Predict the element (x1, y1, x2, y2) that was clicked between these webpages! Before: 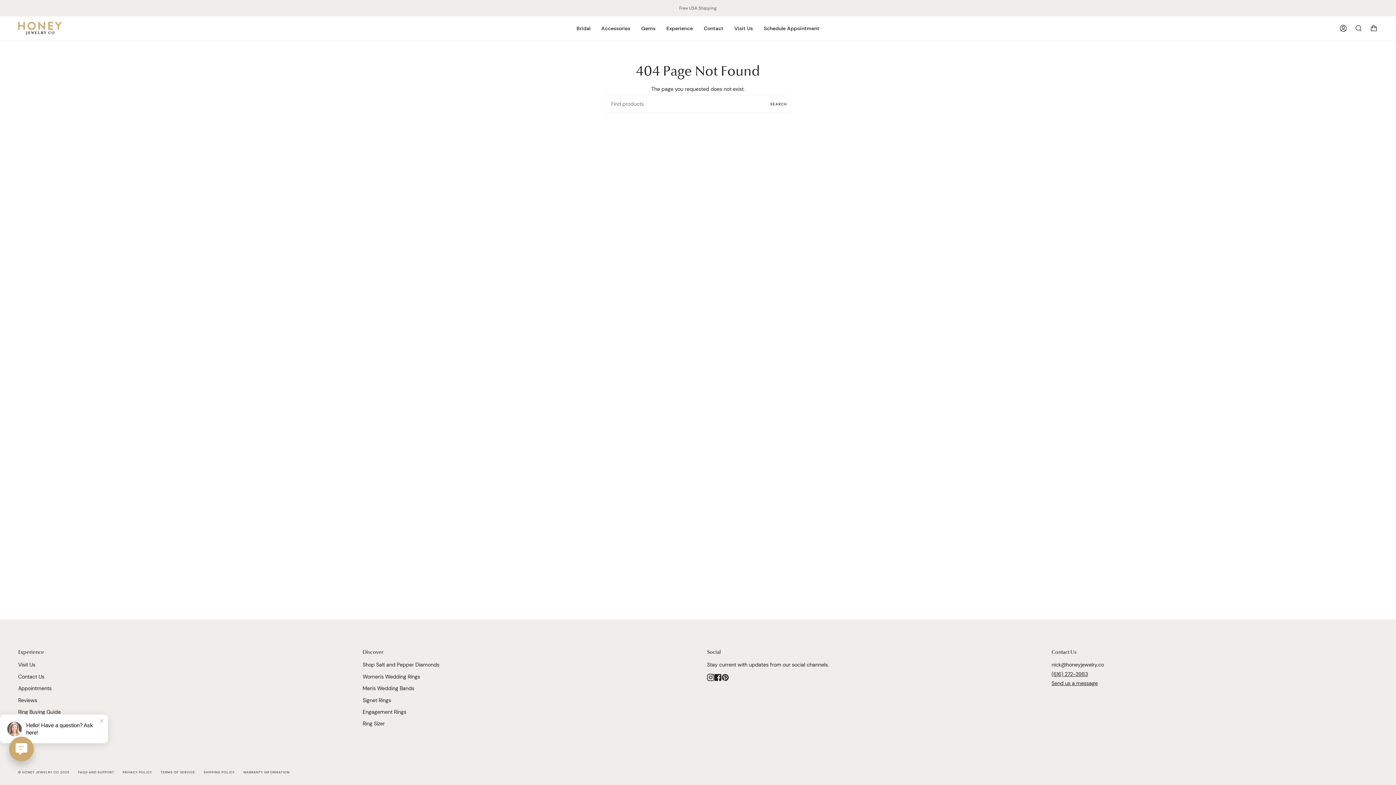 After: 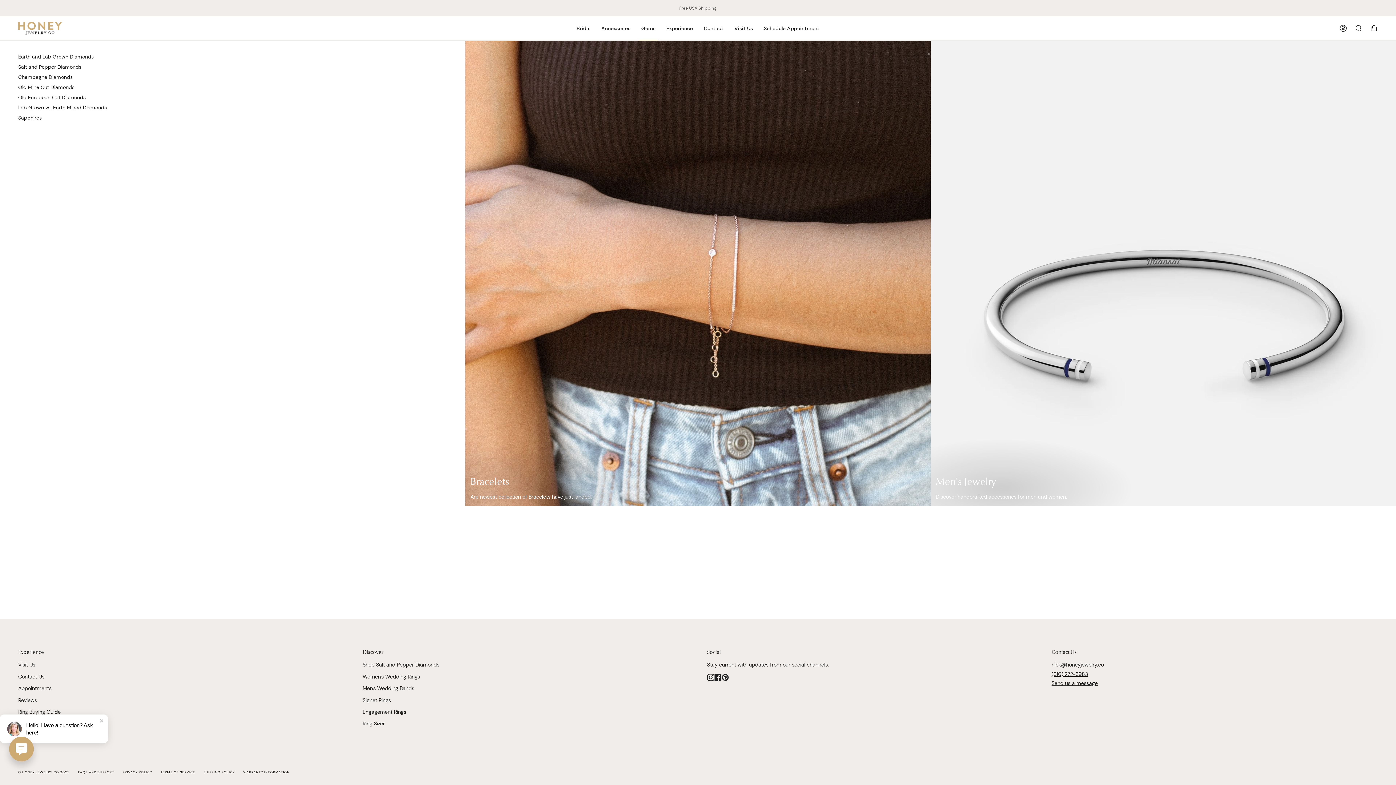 Action: label: Gems bbox: (636, 16, 661, 40)